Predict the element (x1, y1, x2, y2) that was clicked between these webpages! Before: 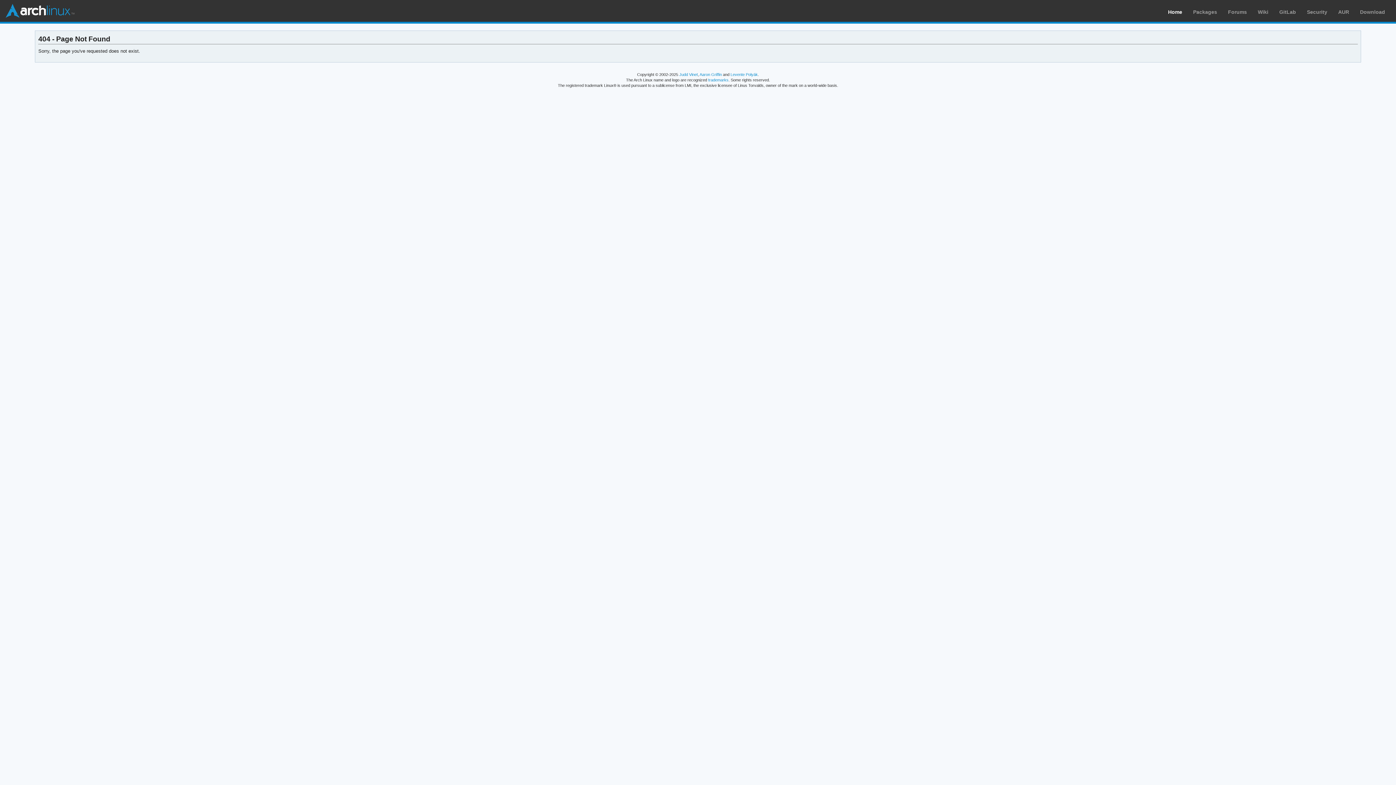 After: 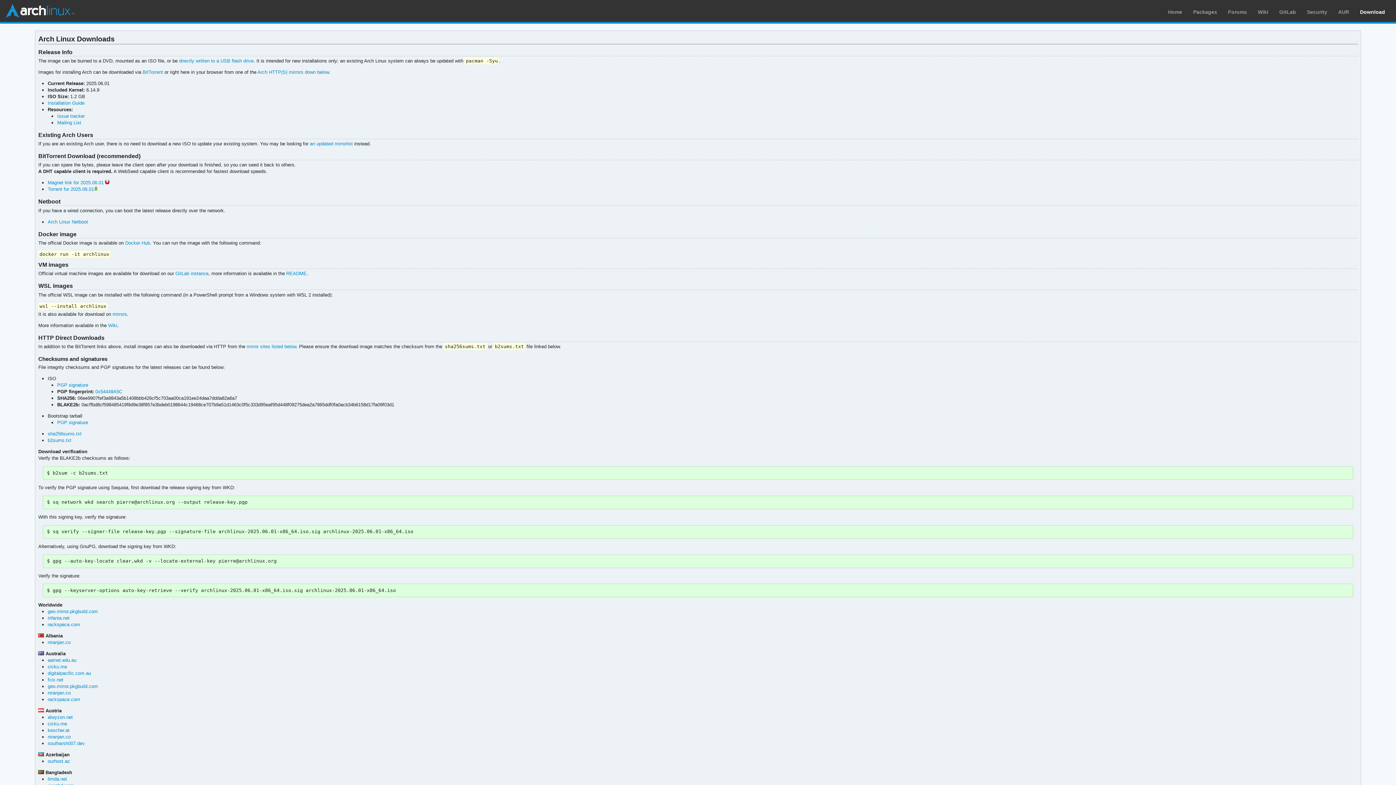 Action: label: Download bbox: (1360, 9, 1385, 14)